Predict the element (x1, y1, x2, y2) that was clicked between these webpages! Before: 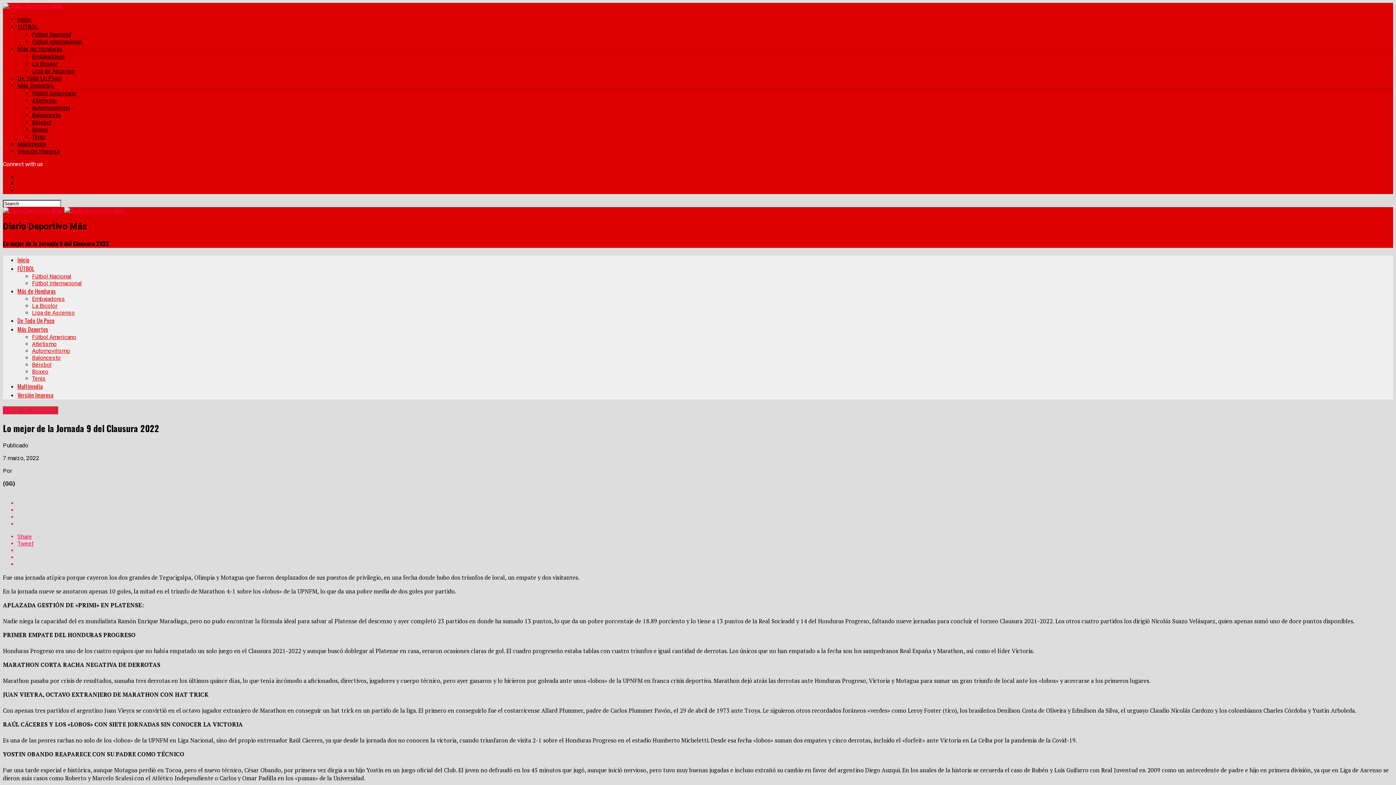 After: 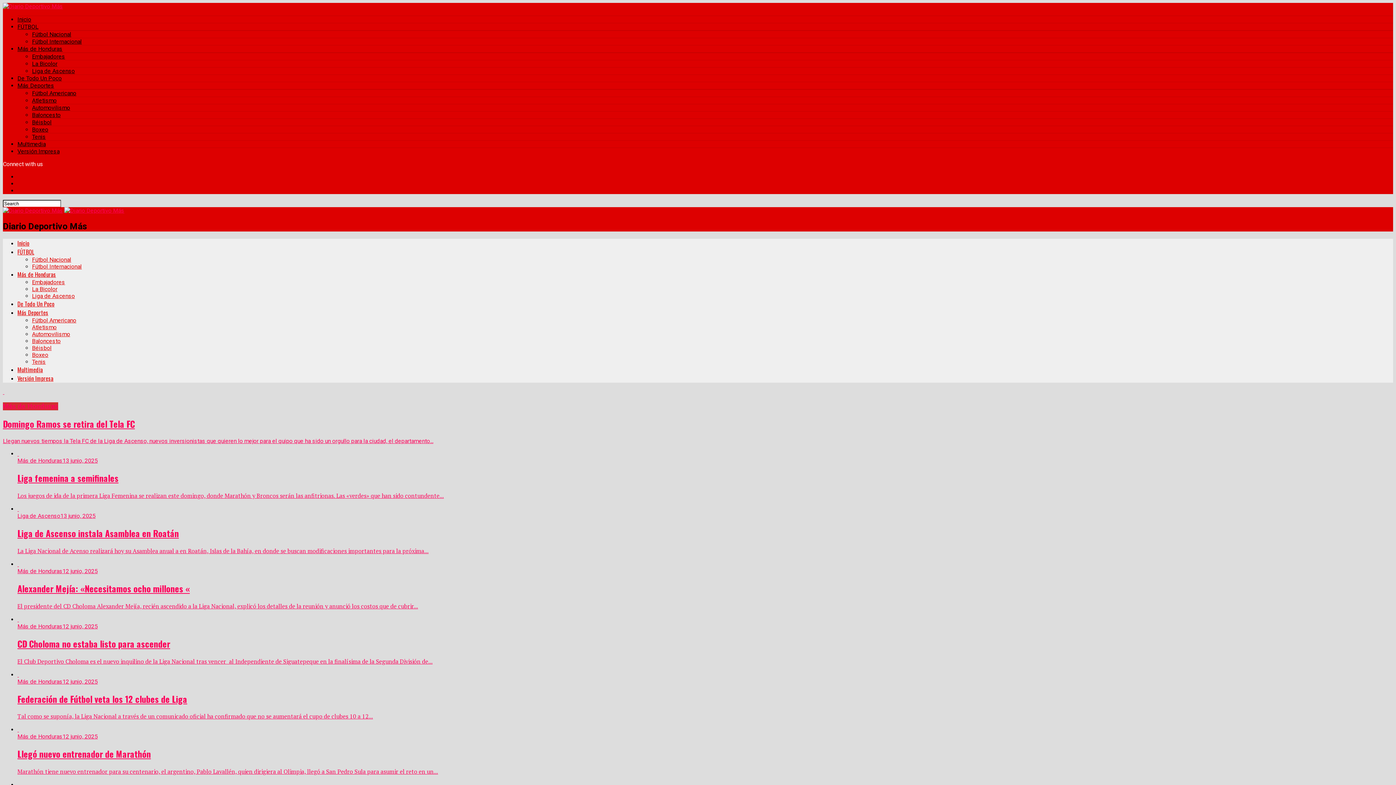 Action: label: Más de Honduras bbox: (17, 287, 56, 295)